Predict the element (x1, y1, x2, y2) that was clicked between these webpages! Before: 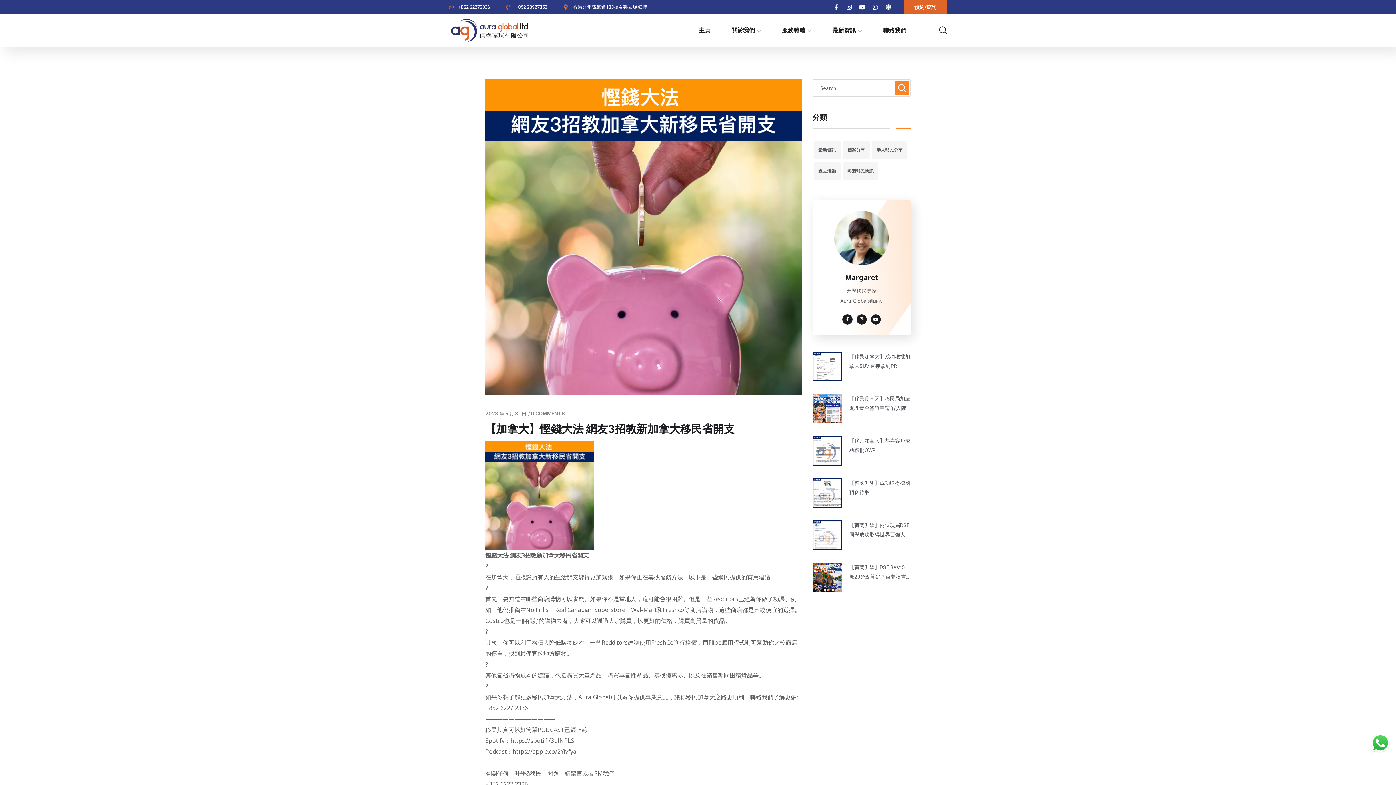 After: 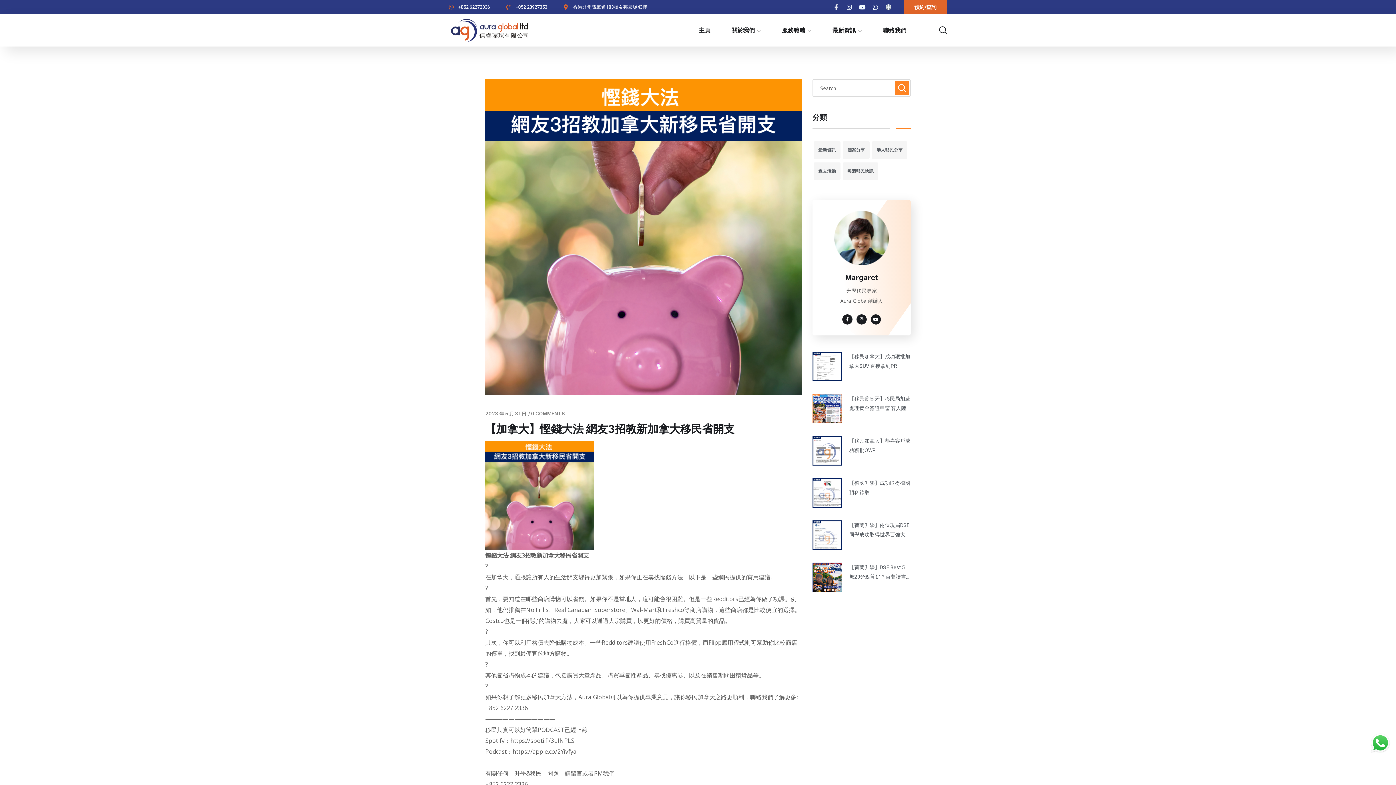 Action: bbox: (833, 4, 839, 10) label: Facebook-f